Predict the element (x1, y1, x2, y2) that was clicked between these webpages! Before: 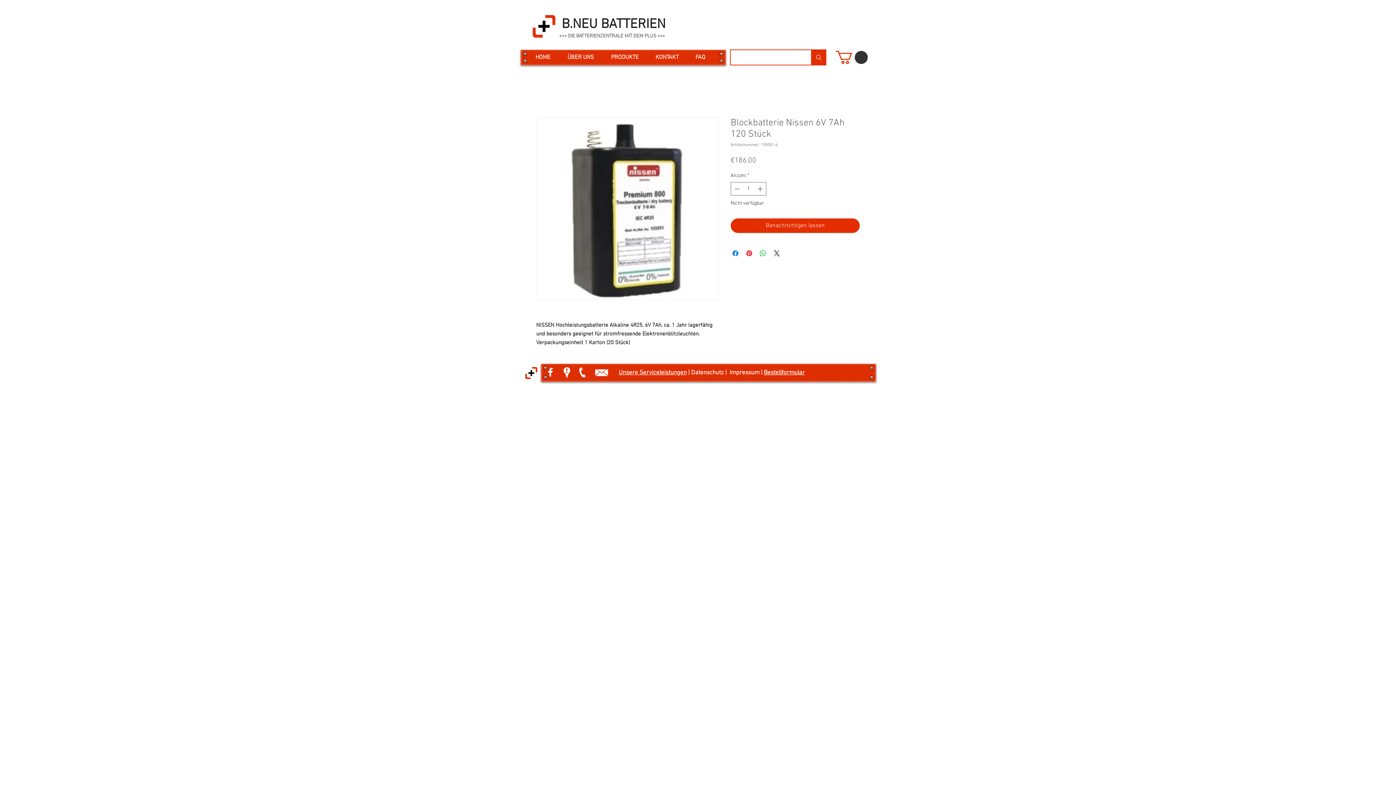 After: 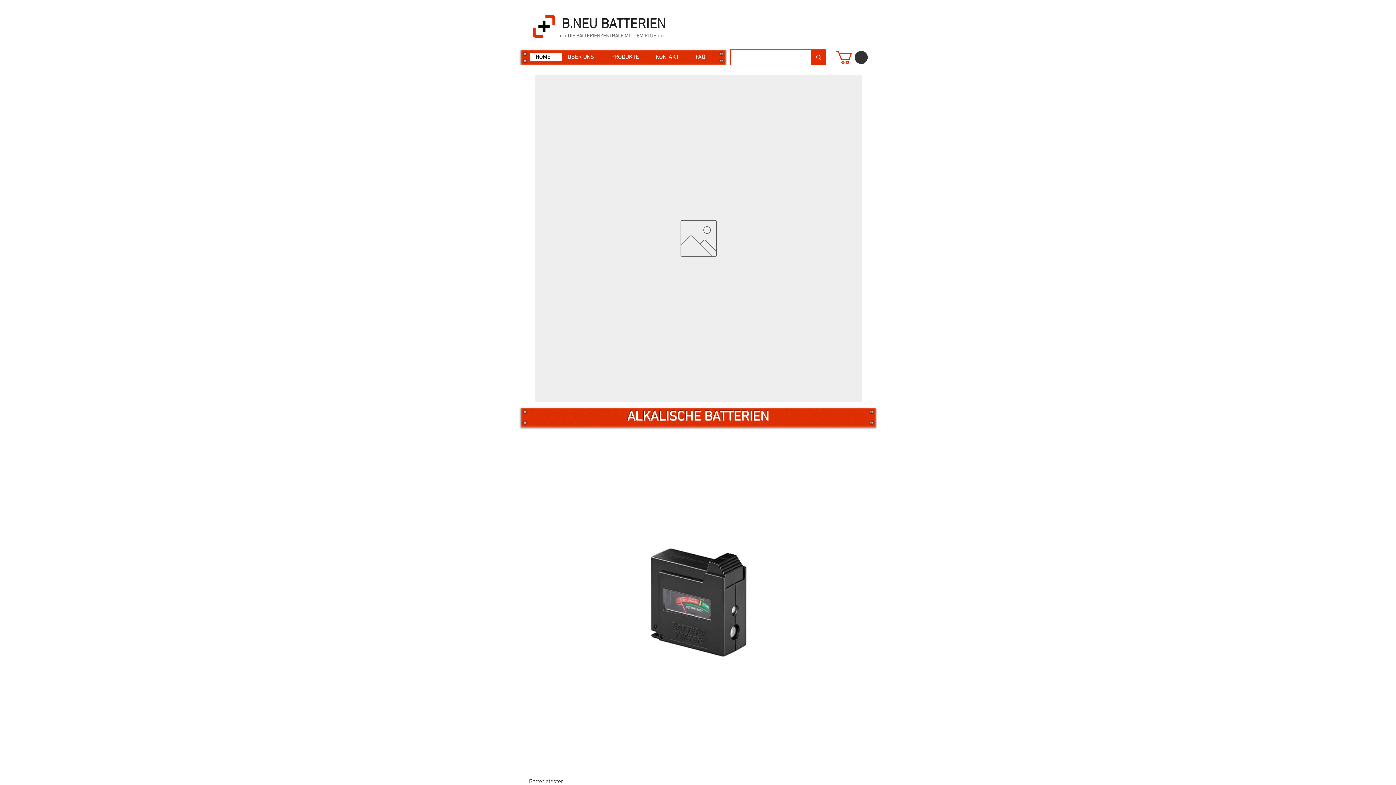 Action: bbox: (561, 16, 665, 32) label: B.NEU BATTERIEN